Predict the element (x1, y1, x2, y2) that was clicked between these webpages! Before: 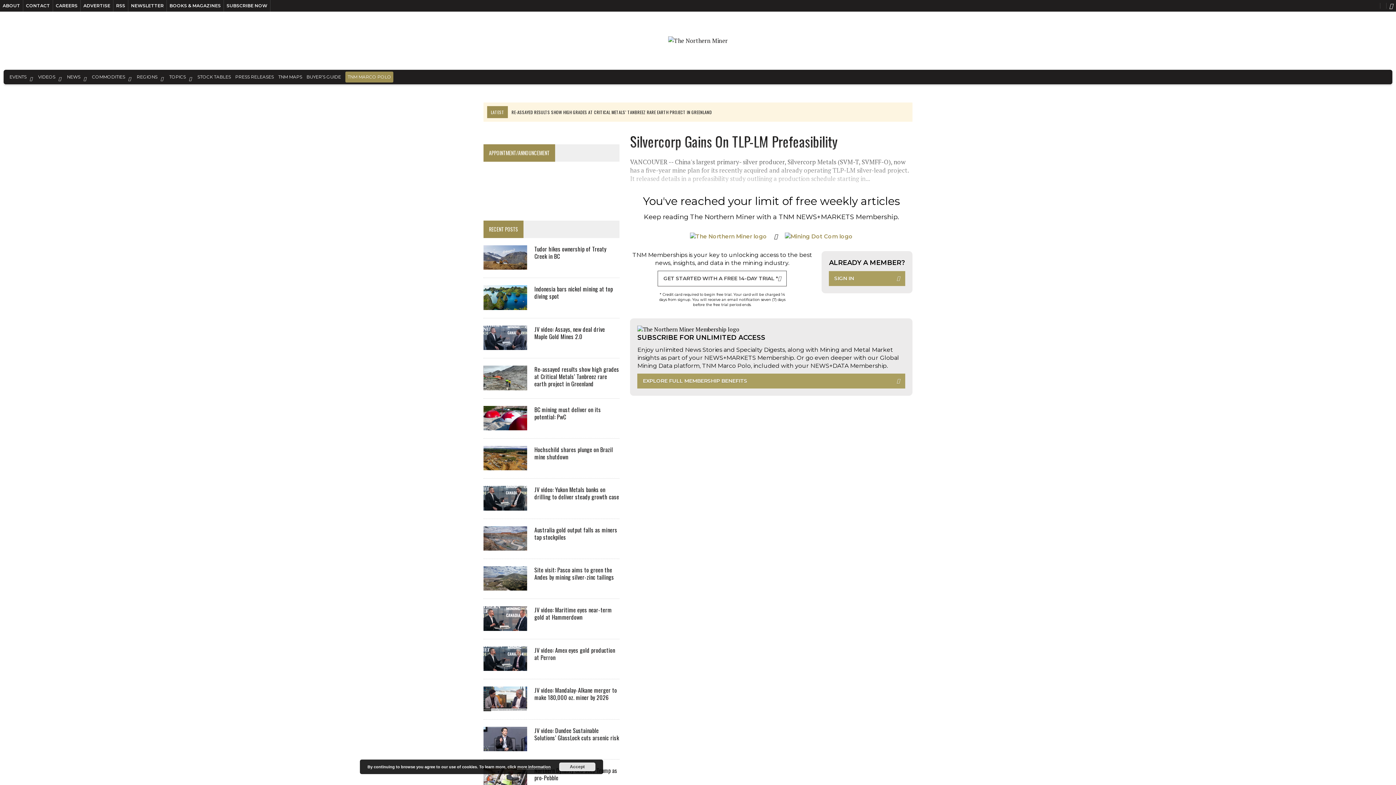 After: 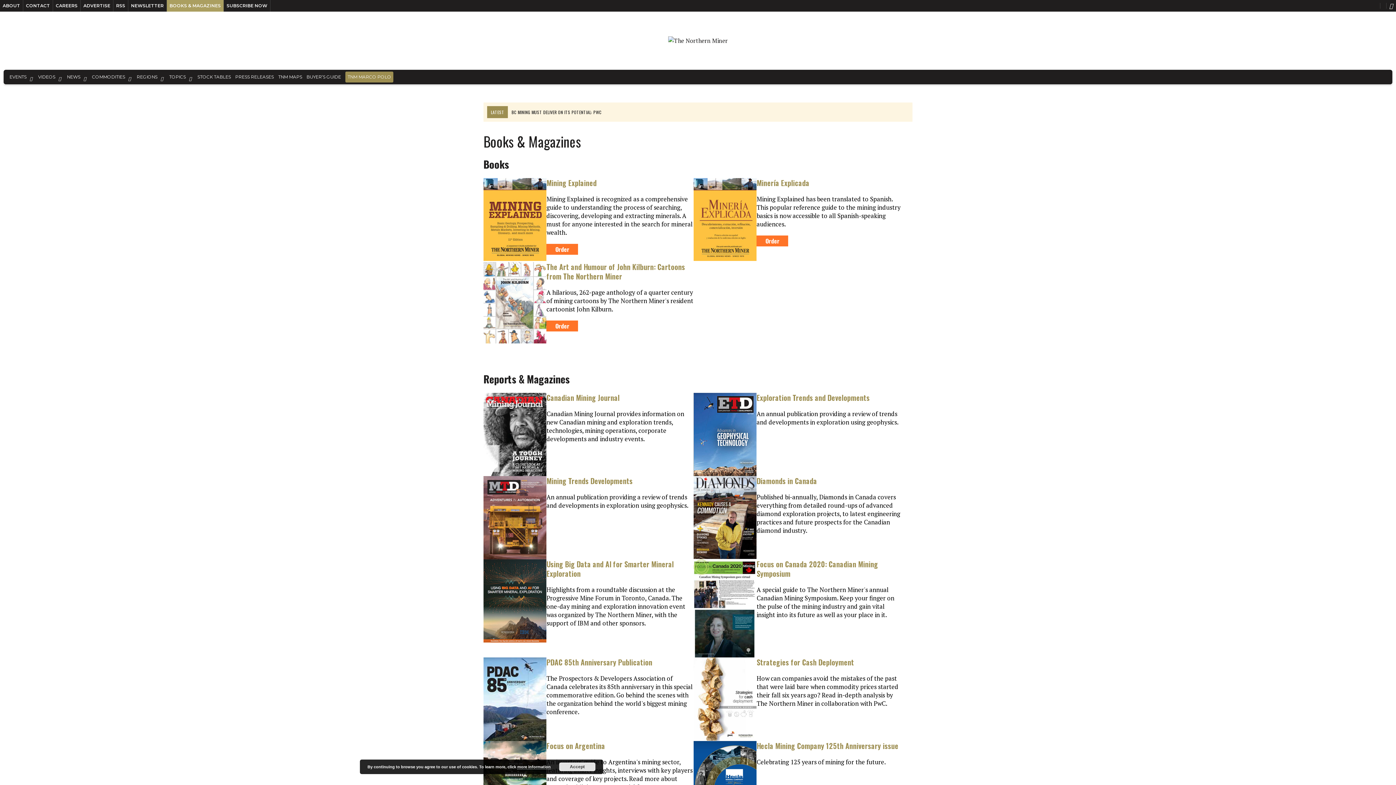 Action: label: BOOKS & MAGAZINES bbox: (166, 0, 223, 11)